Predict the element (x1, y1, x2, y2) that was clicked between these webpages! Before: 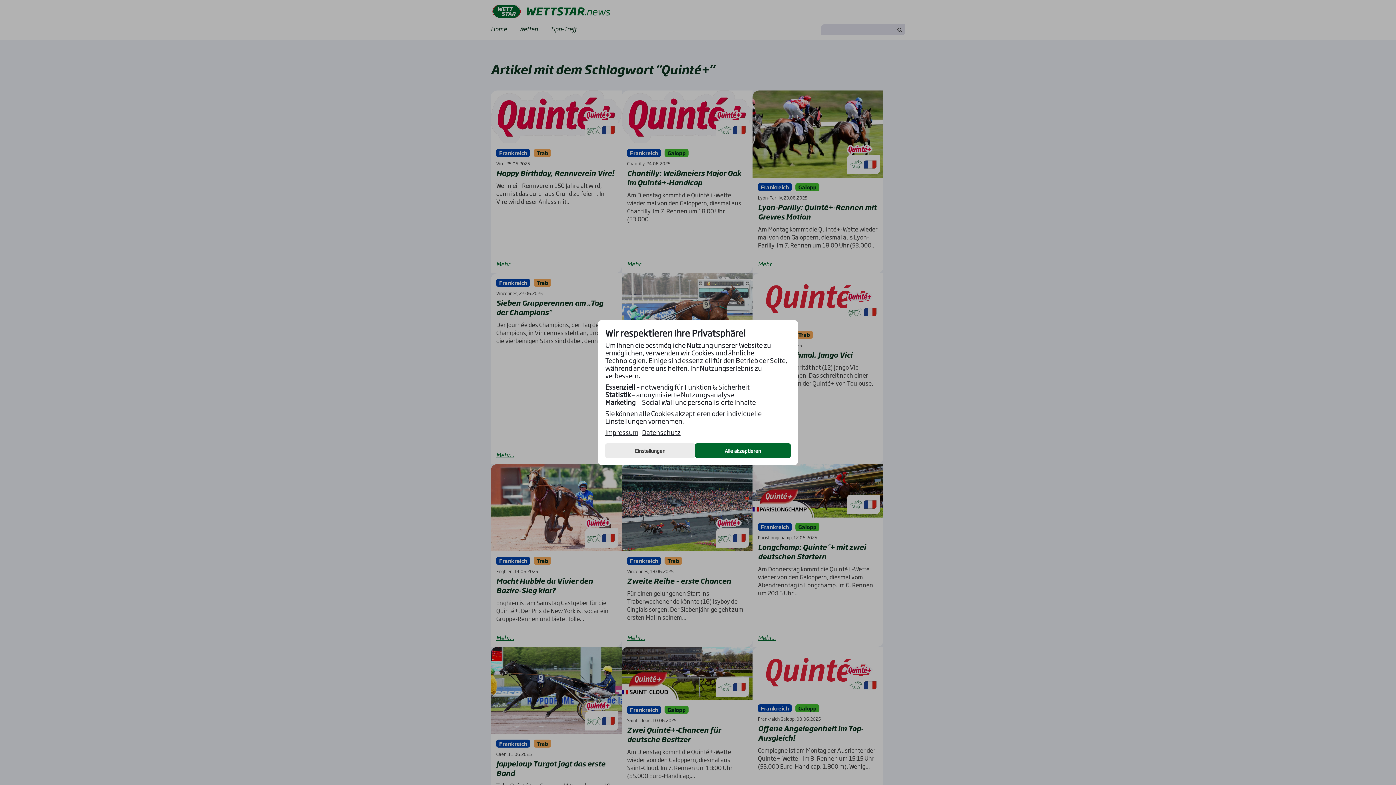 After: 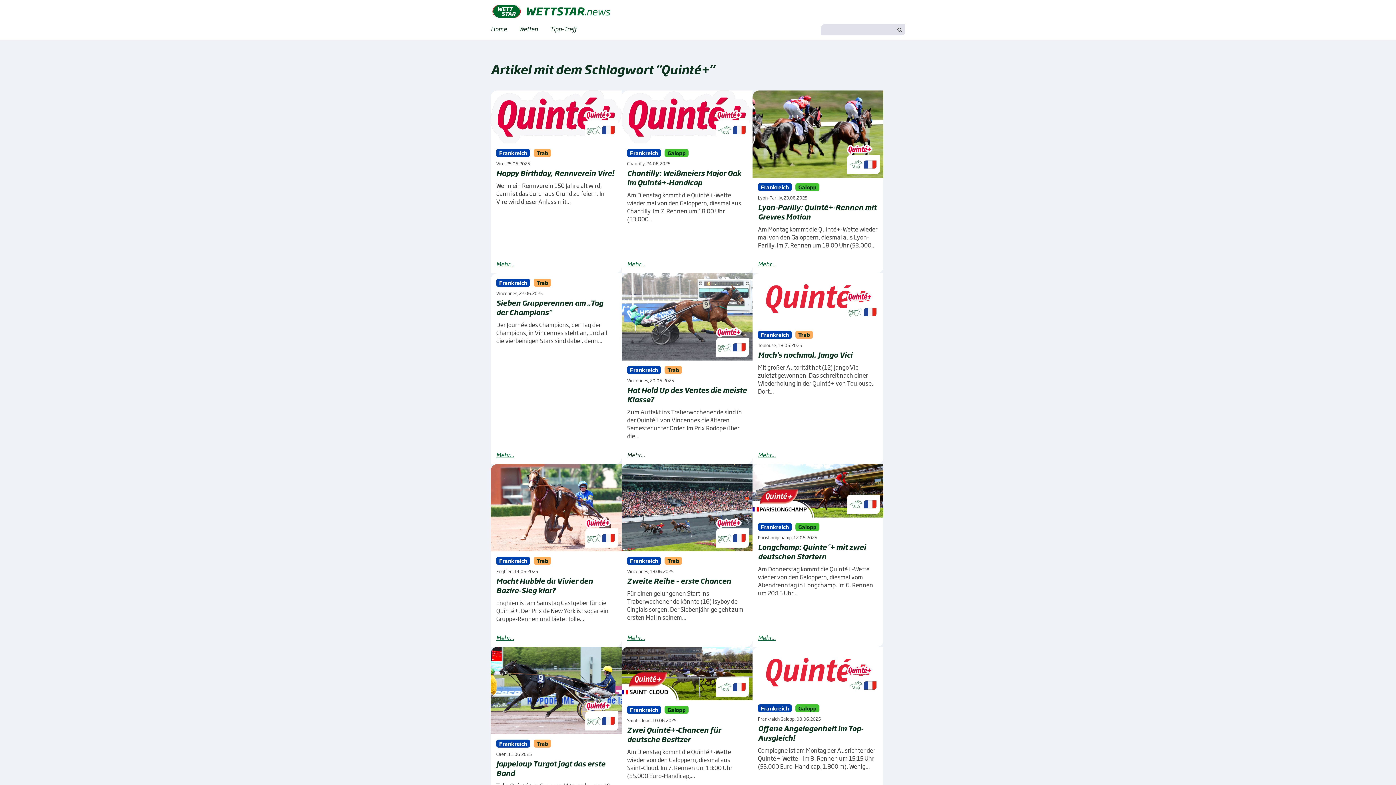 Action: label: Alle akzeptieren bbox: (695, 443, 790, 458)